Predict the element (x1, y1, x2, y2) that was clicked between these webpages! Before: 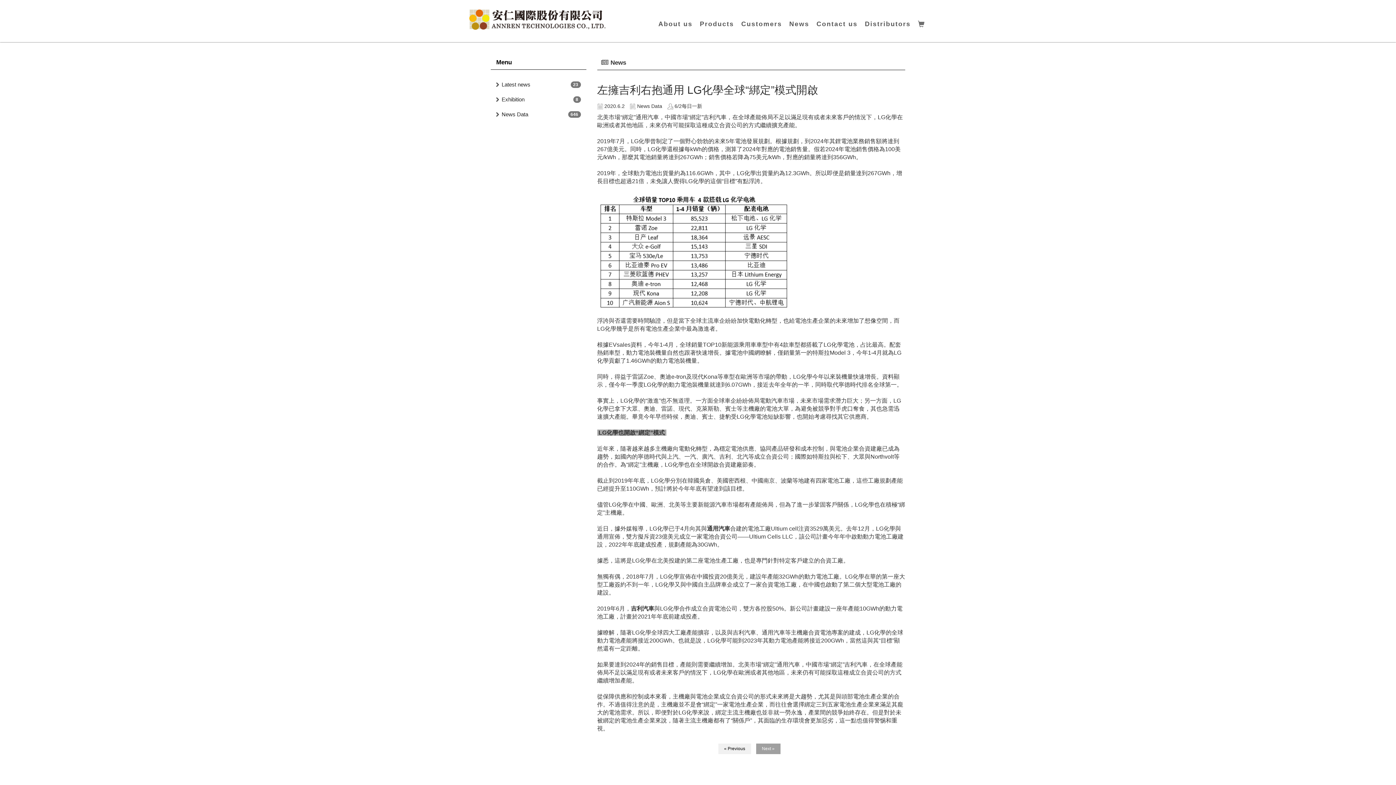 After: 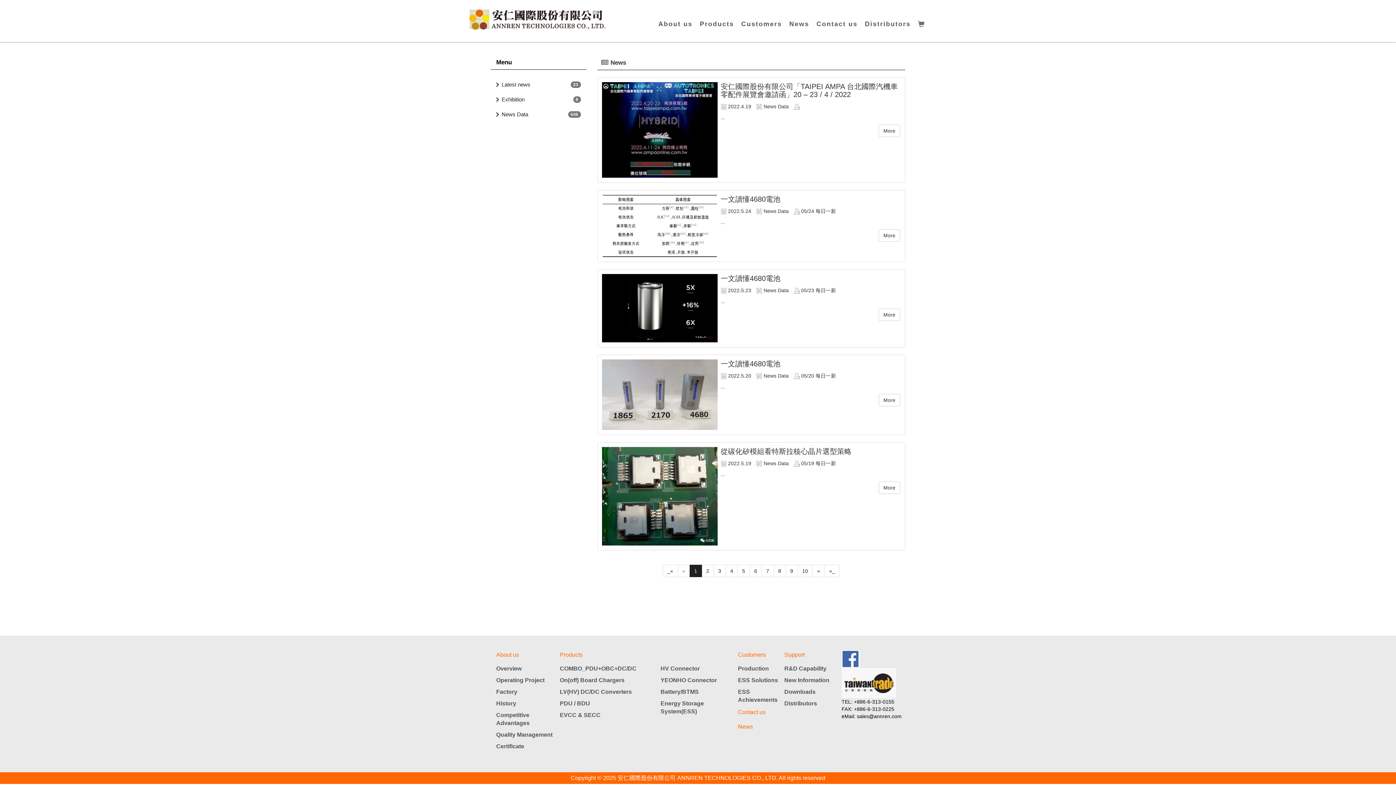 Action: bbox: (490, 106, 586, 121) label: News Data